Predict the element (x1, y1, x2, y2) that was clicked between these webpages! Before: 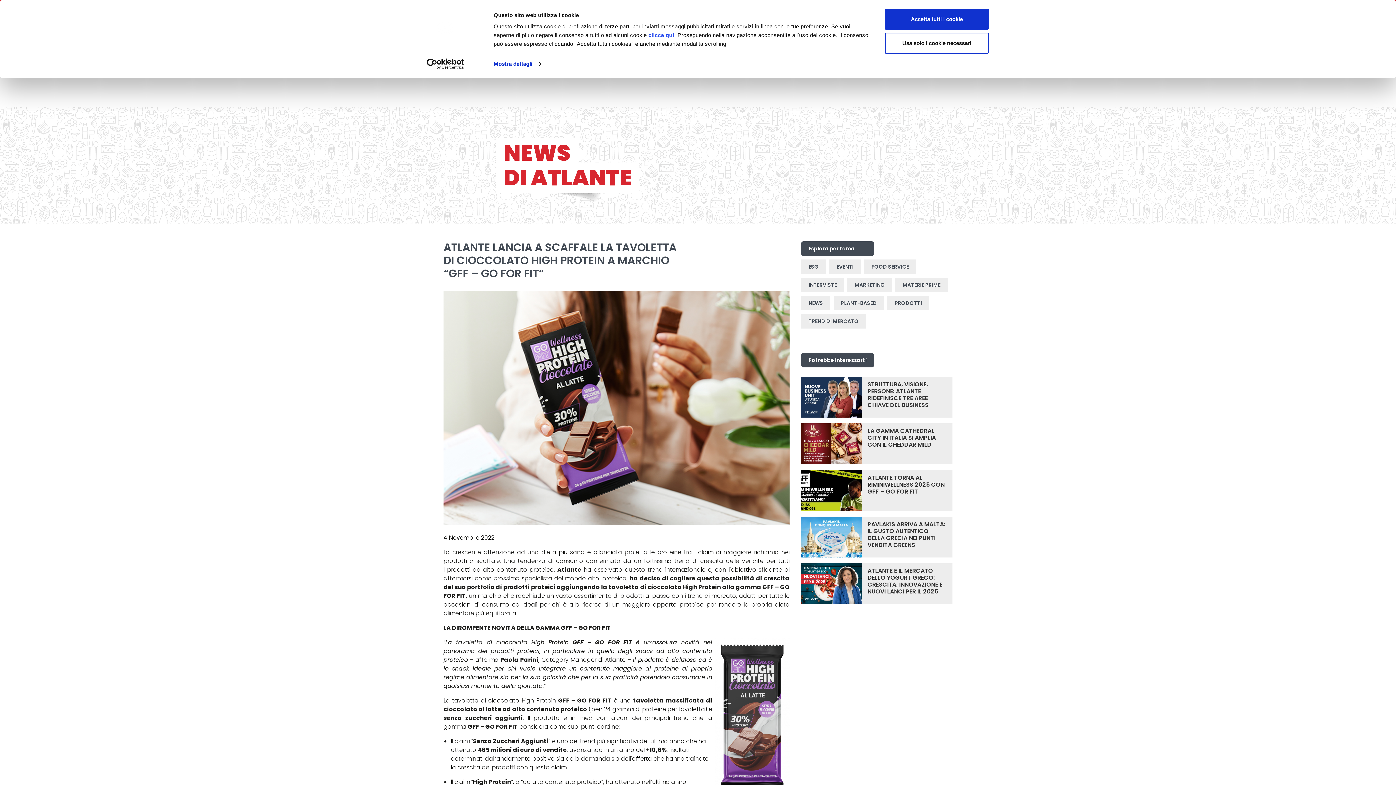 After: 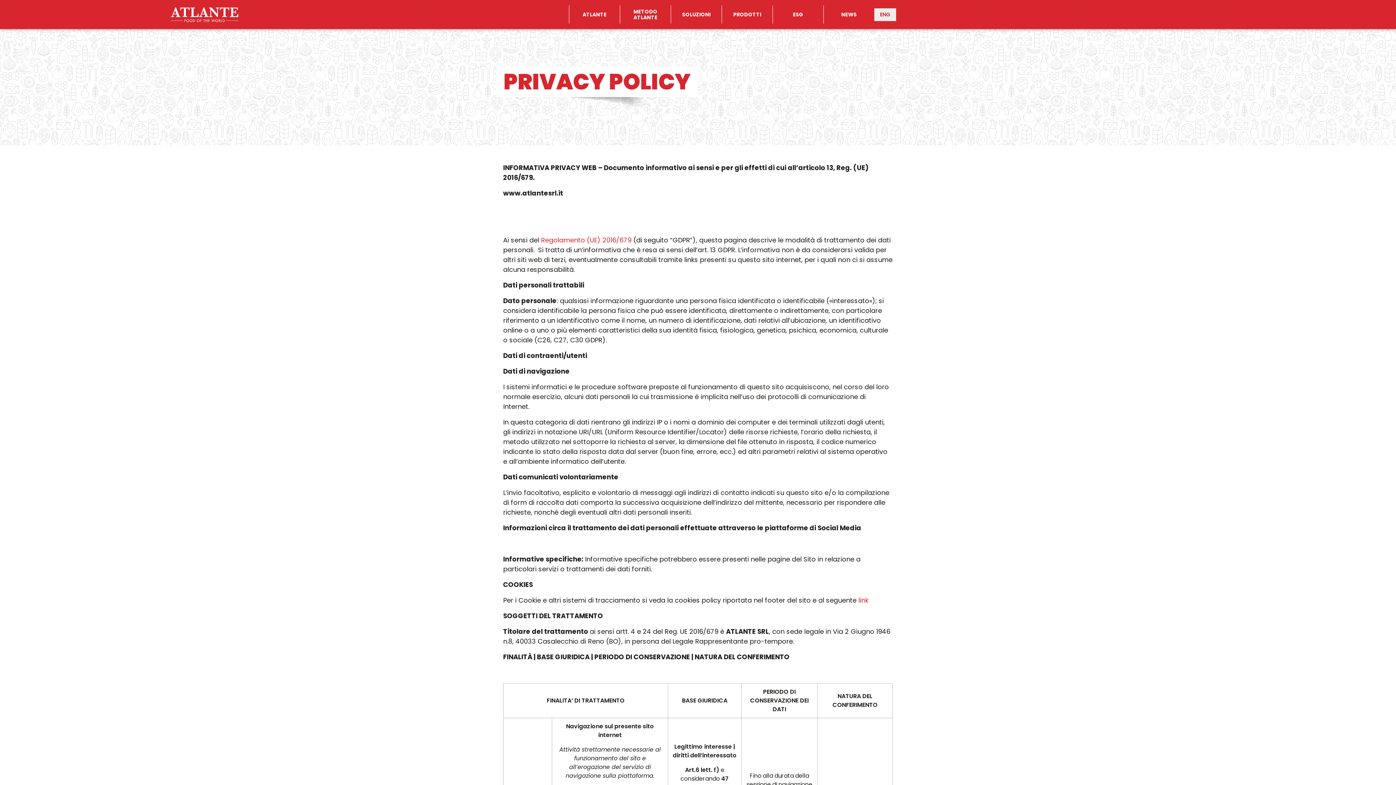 Action: label: clicca qui bbox: (648, 32, 674, 38)